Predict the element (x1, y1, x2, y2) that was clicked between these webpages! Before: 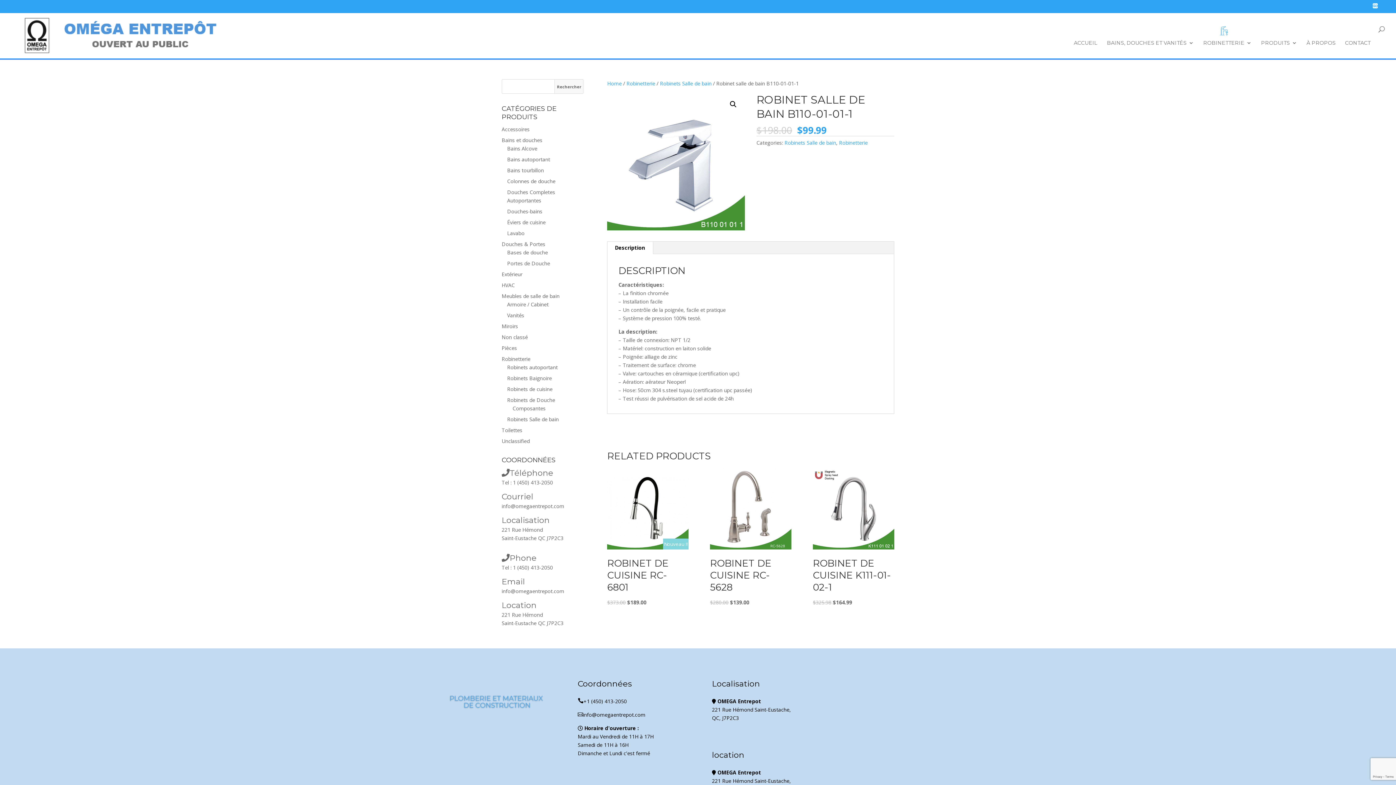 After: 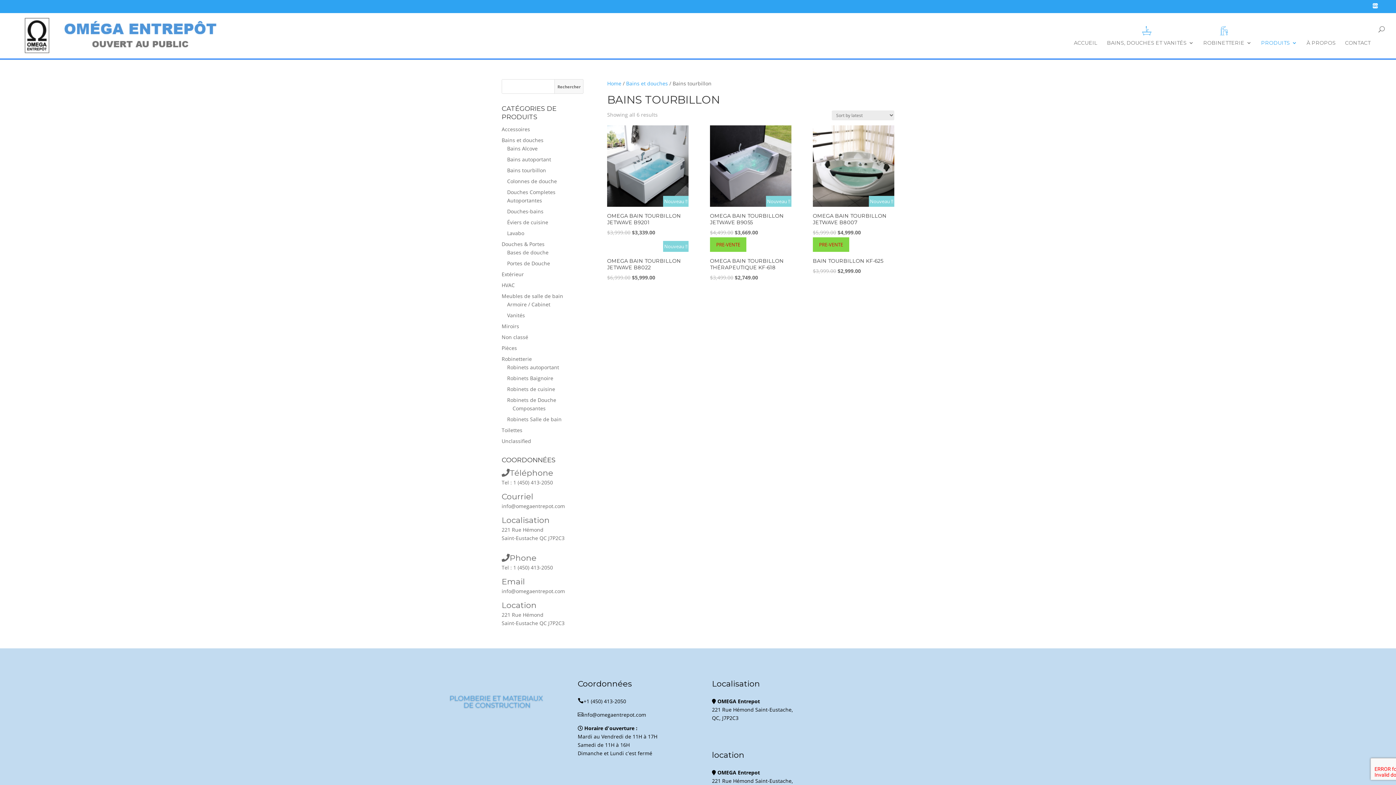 Action: label: Bains tourbillon bbox: (507, 166, 544, 173)